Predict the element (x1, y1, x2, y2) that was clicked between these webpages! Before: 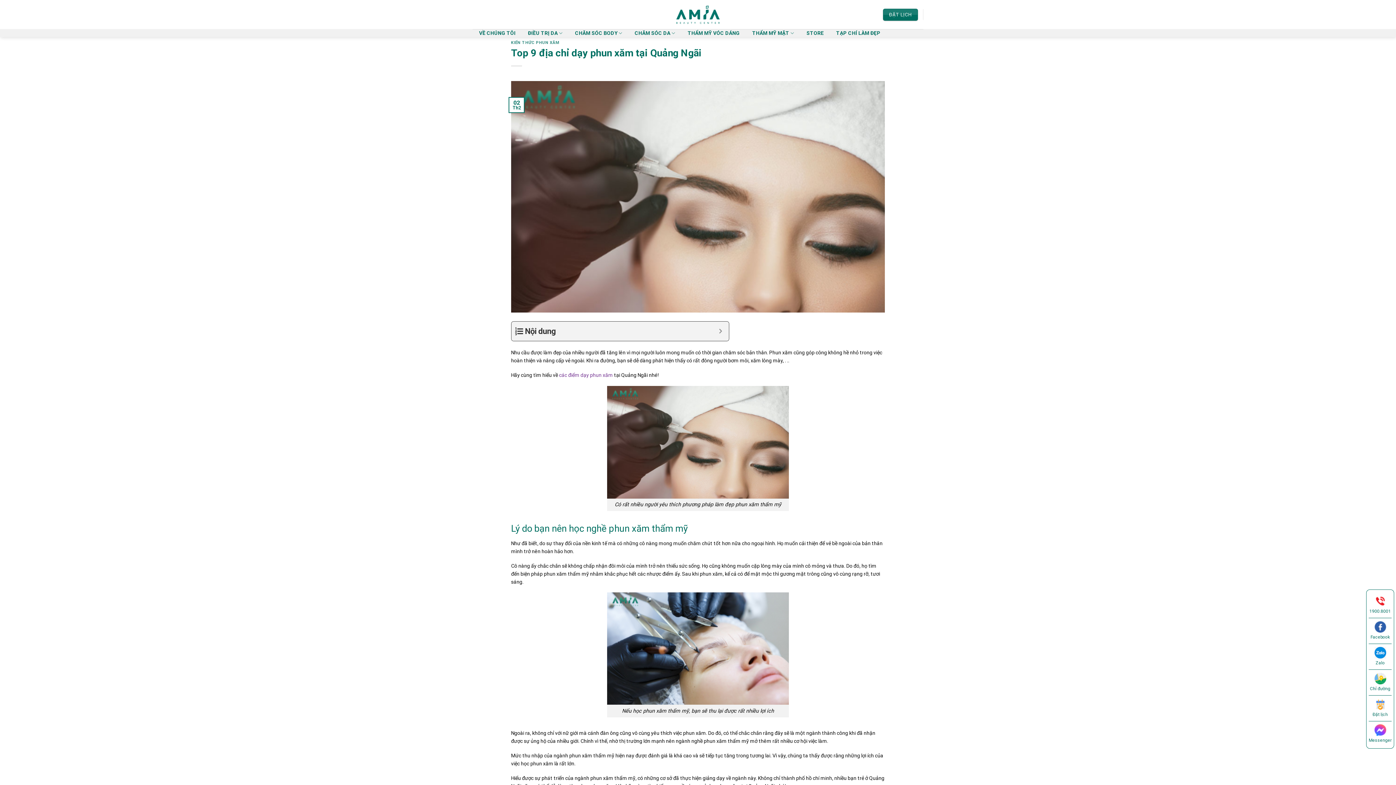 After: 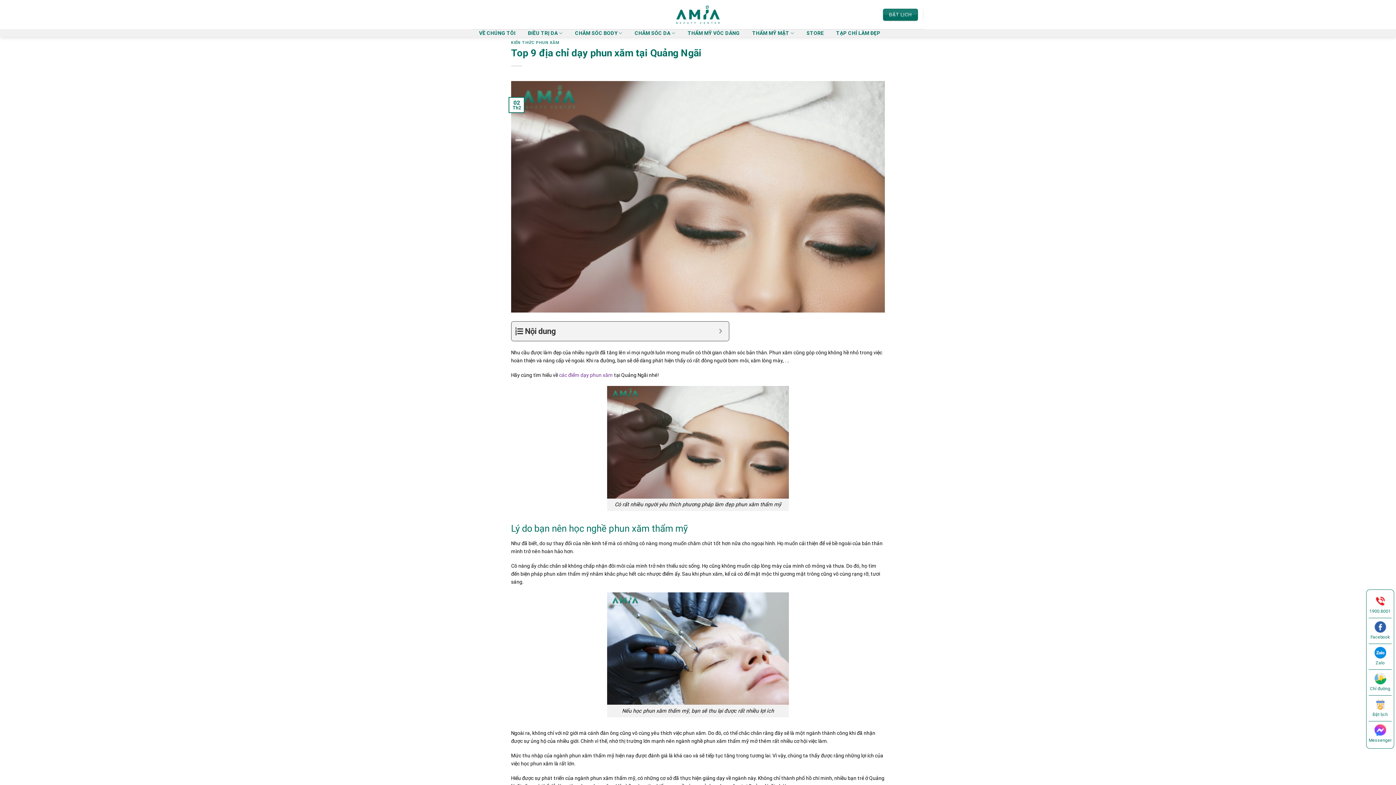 Action: bbox: (511, 192, 885, 199)